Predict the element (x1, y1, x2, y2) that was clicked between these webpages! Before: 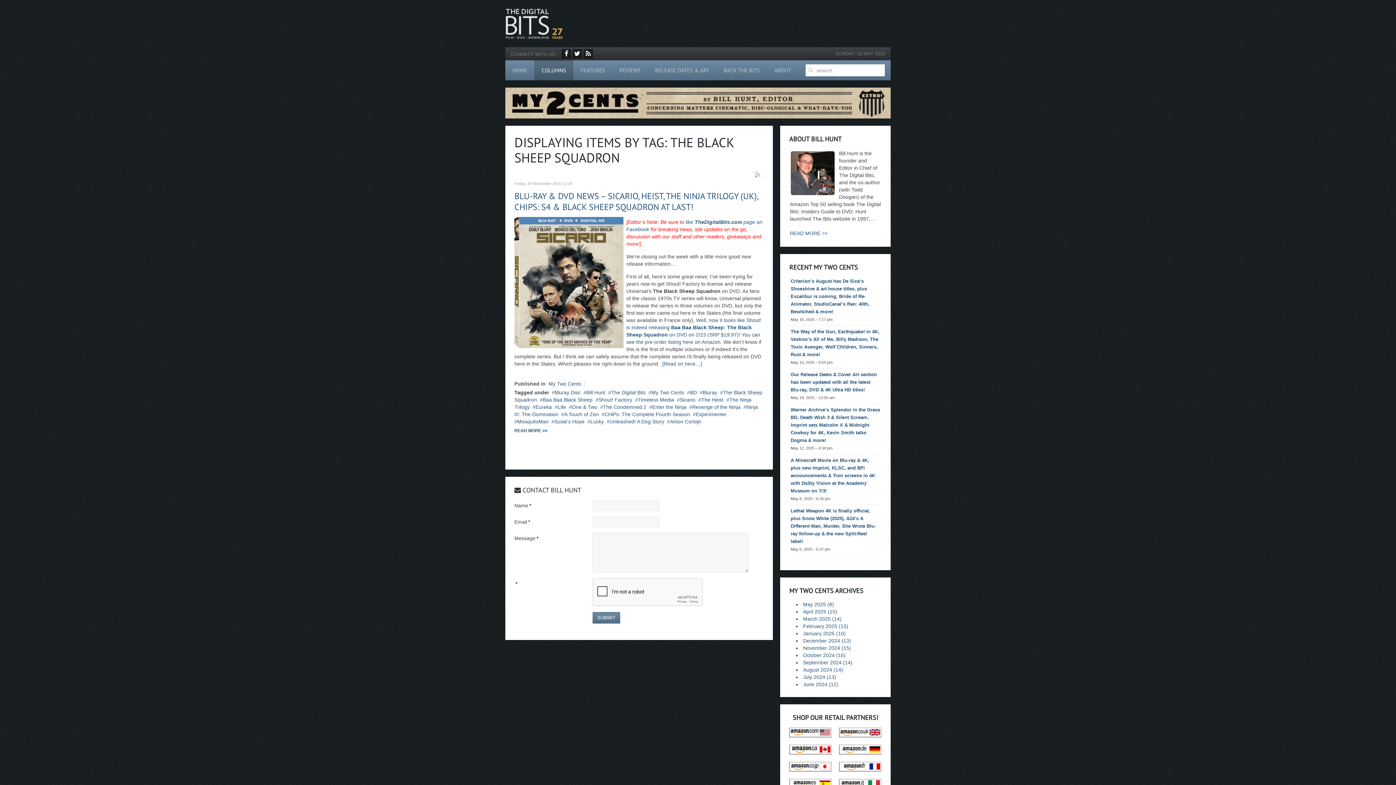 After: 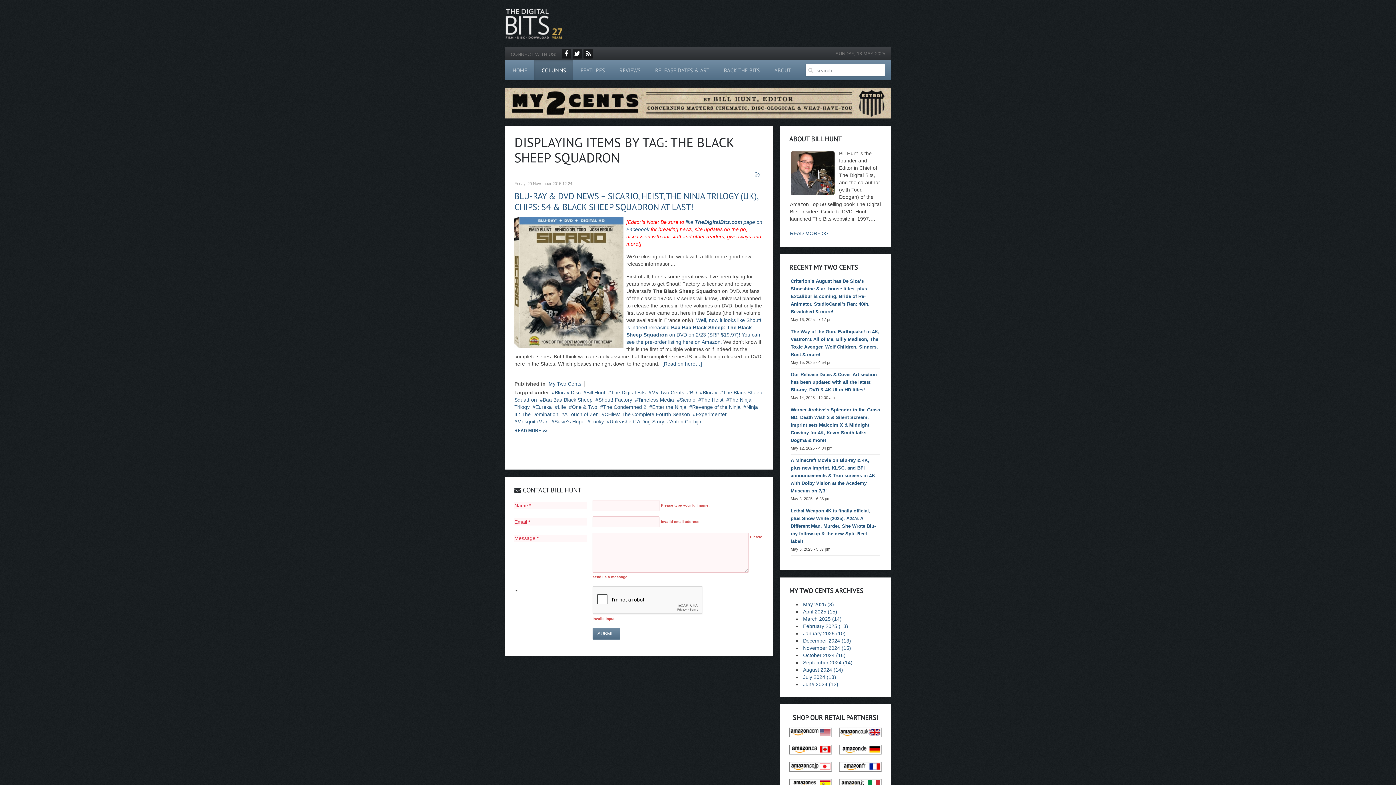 Action: label: SUBMIT bbox: (592, 612, 620, 623)